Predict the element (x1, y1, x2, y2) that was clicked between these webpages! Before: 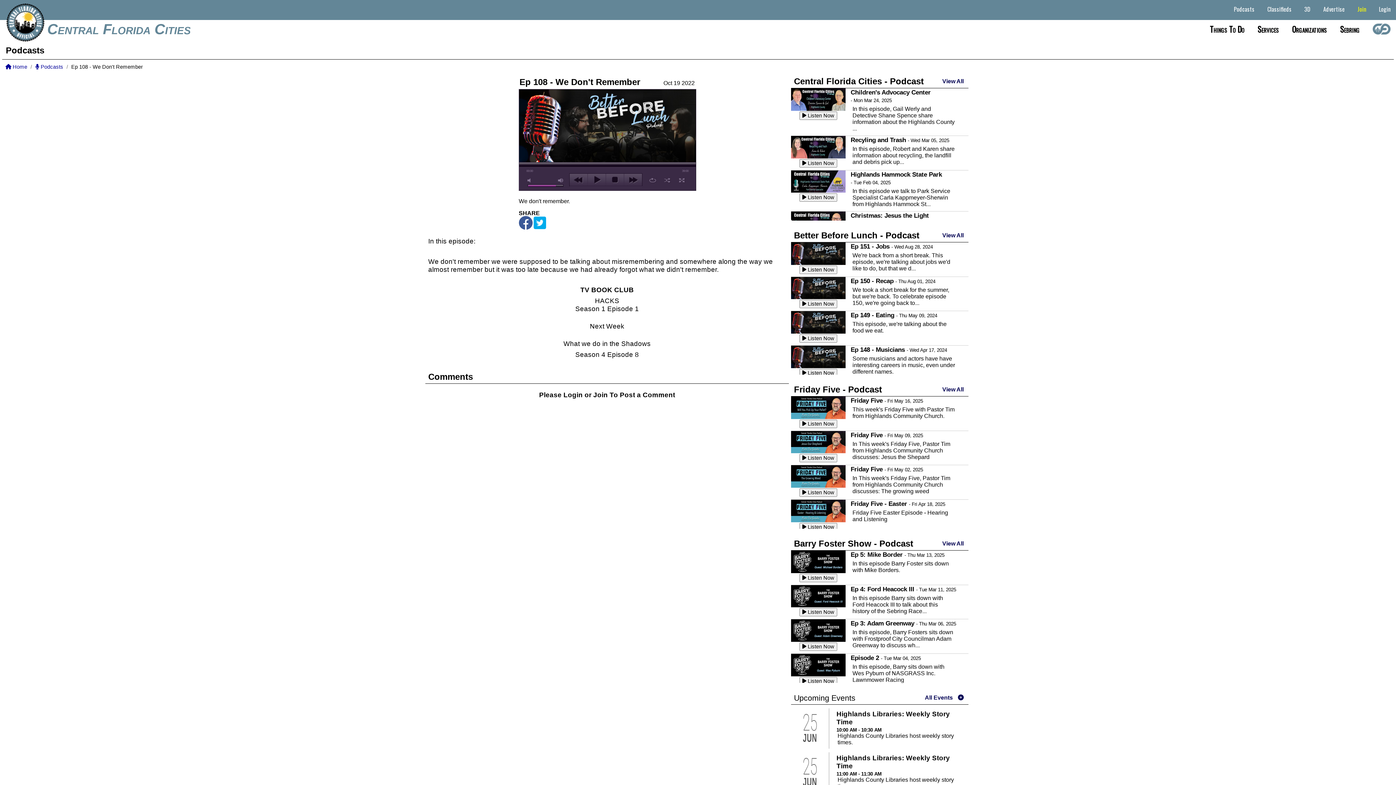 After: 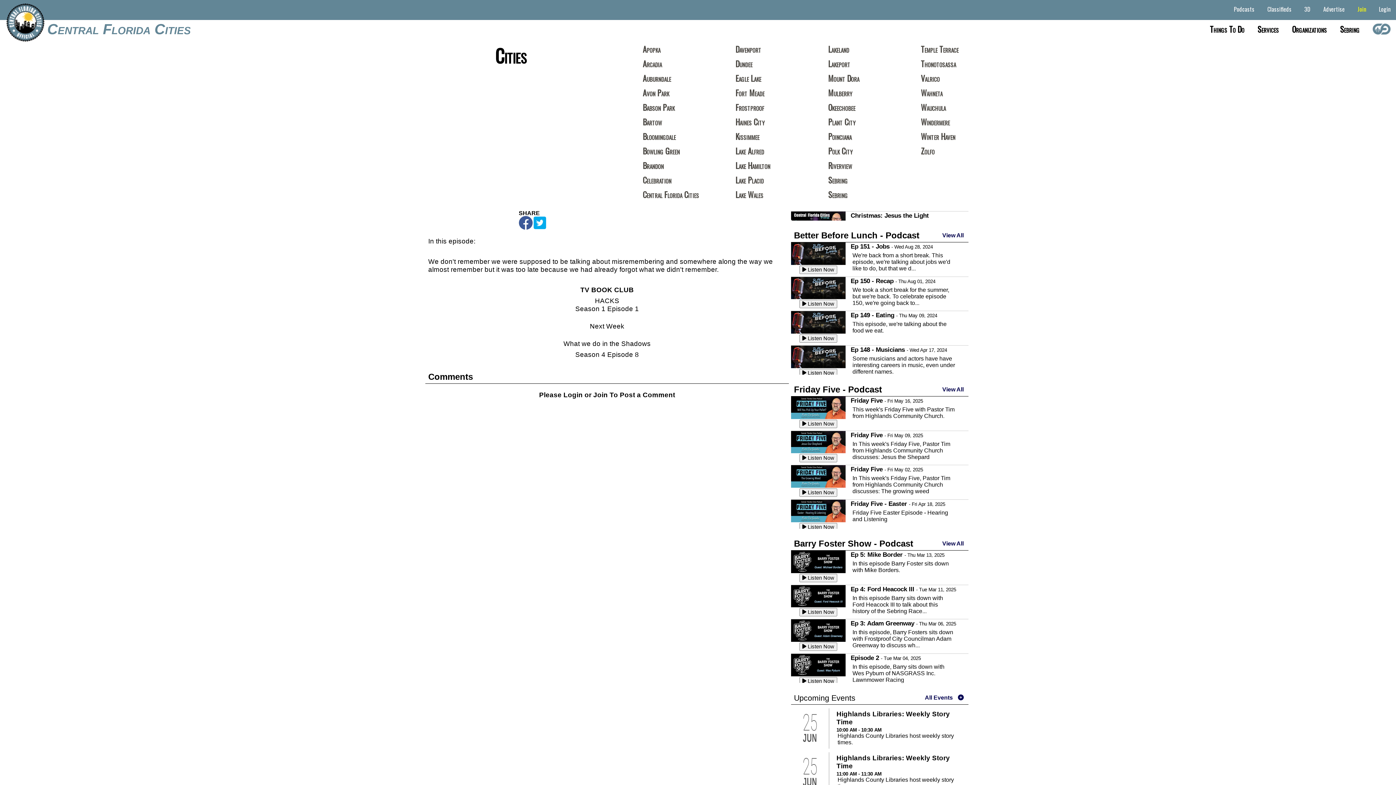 Action: bbox: (1369, 23, 1394, 34)